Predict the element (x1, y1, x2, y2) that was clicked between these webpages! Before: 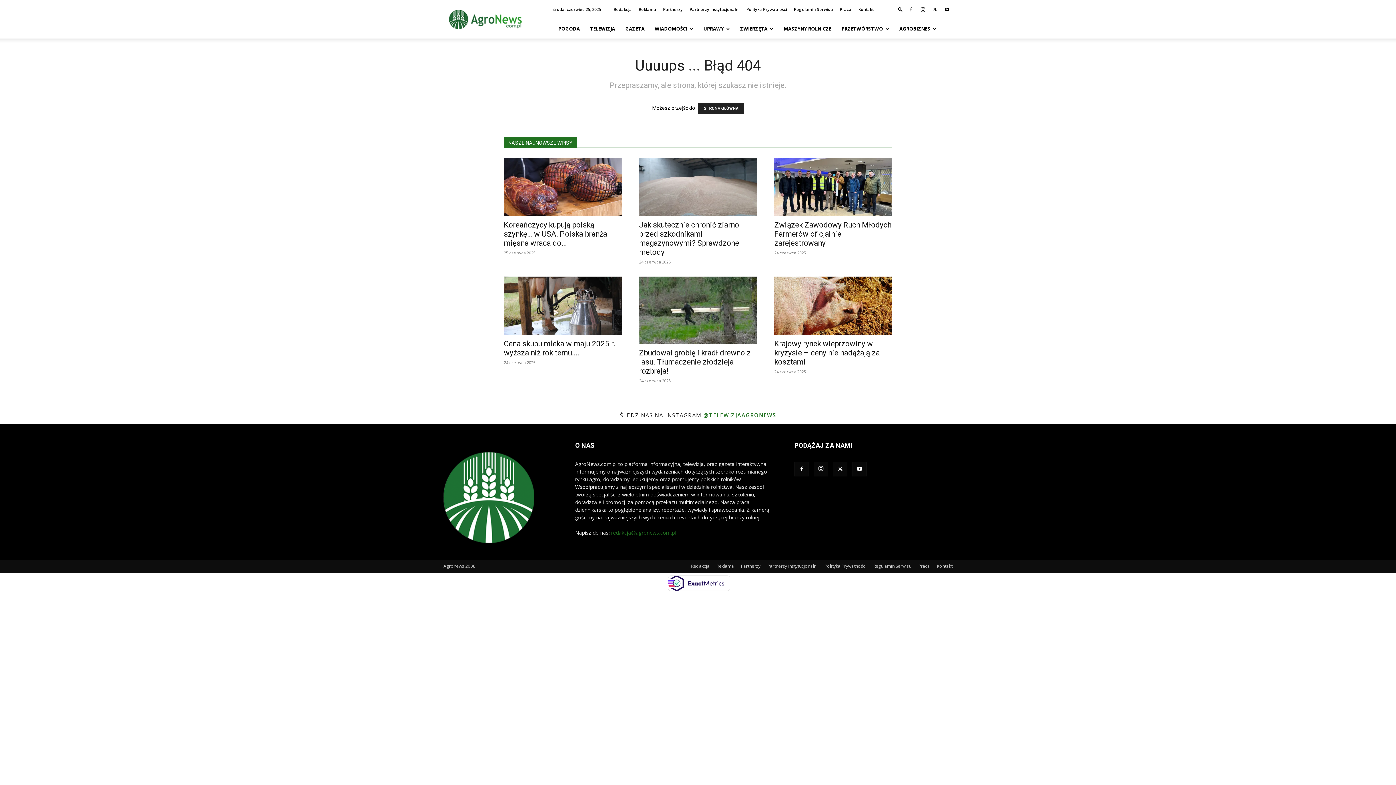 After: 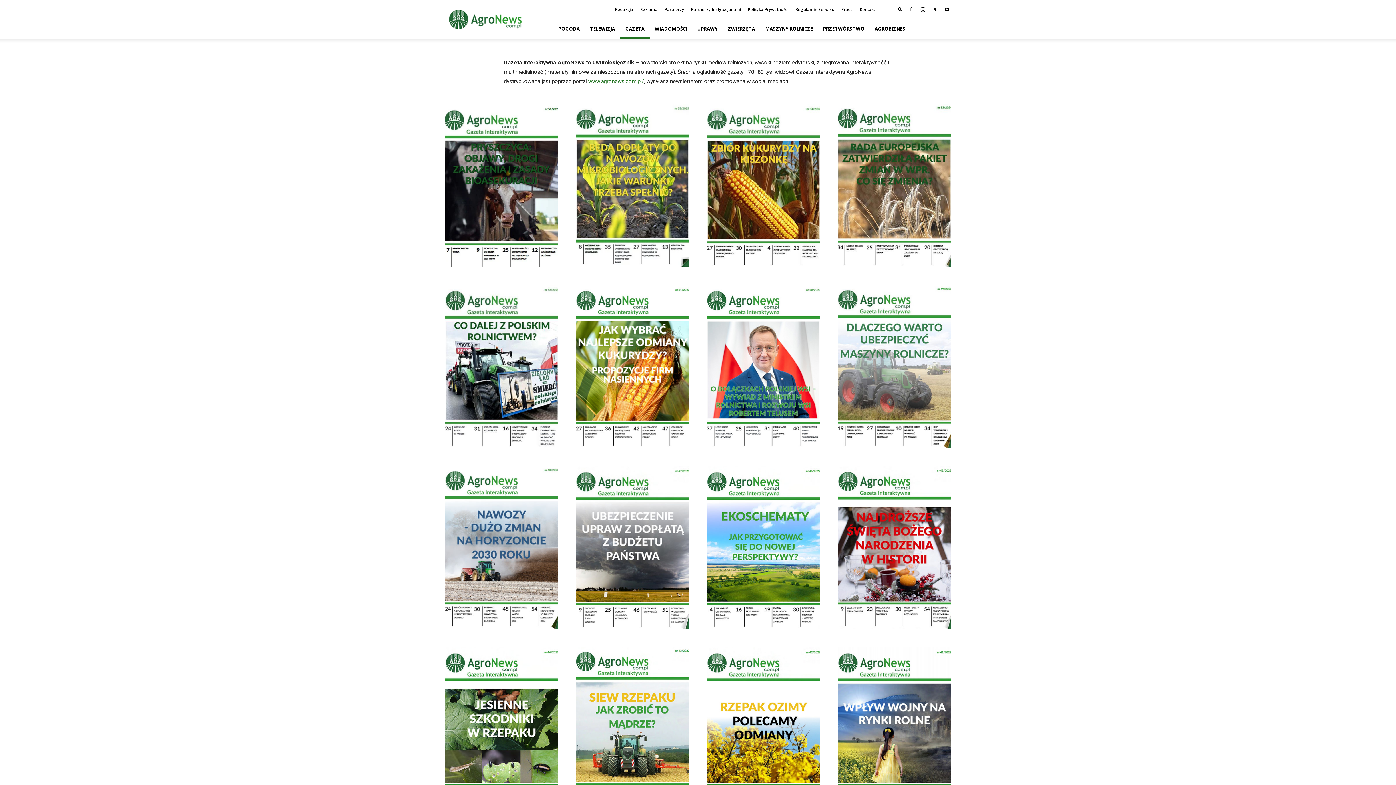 Action: label: GAZETA bbox: (620, 19, 649, 38)